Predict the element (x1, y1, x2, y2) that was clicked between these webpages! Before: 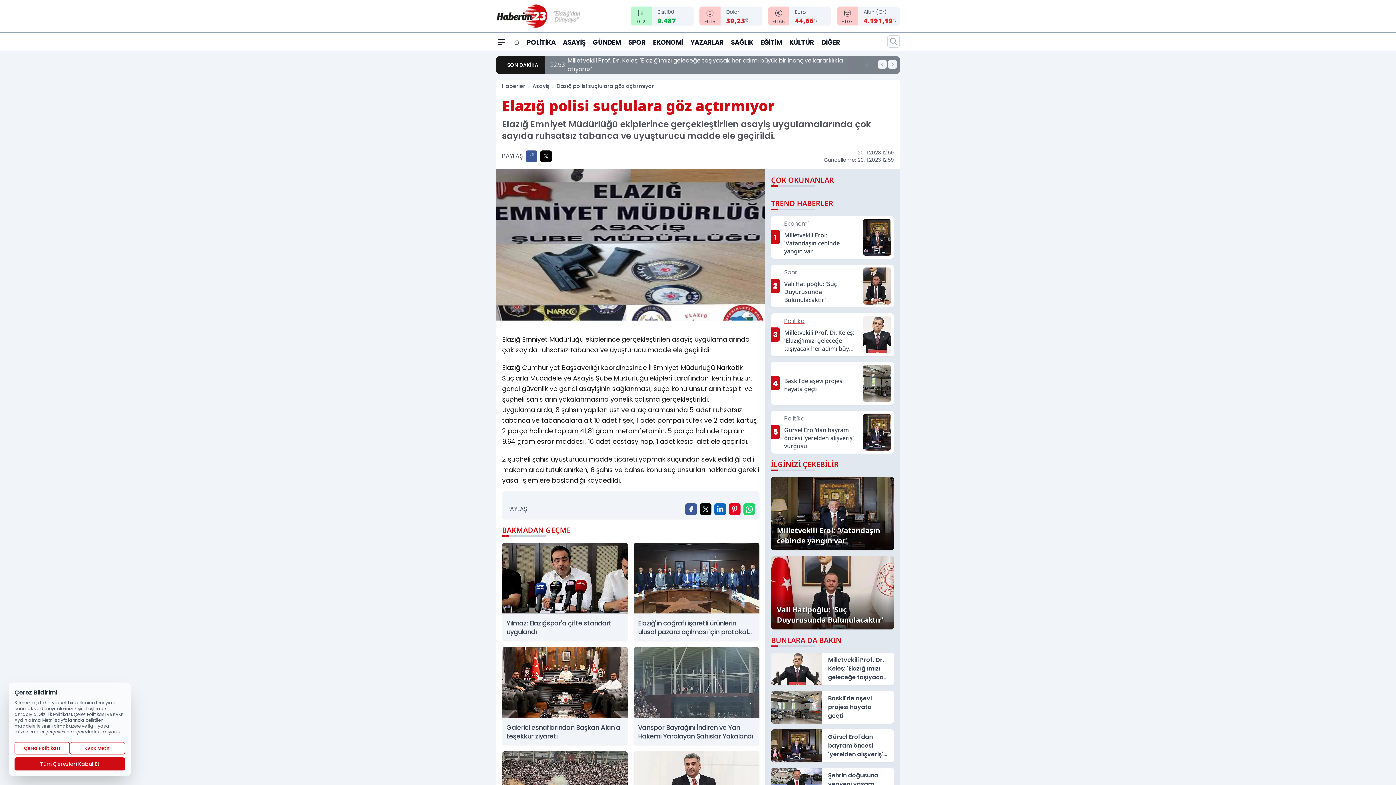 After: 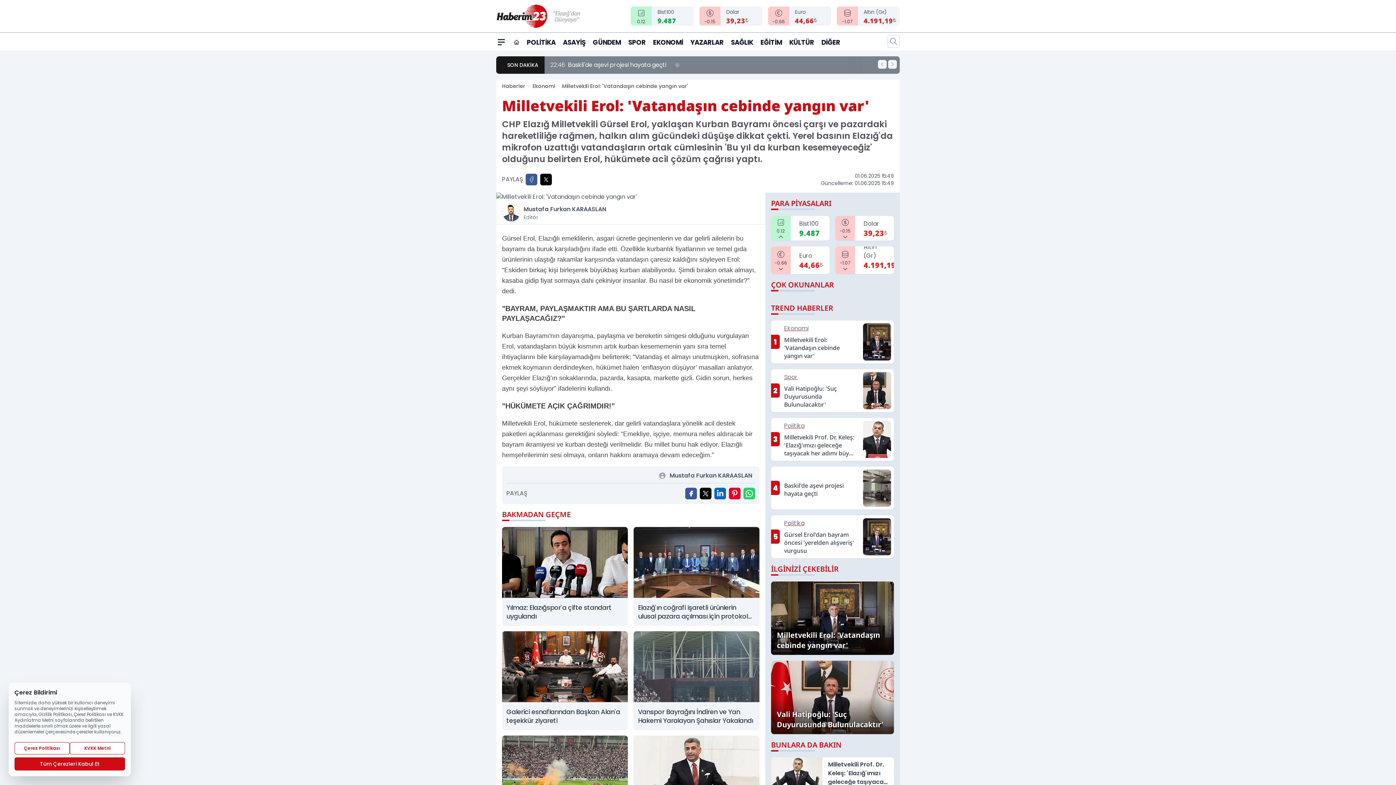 Action: bbox: (771, 215, 894, 258) label: 1
Ekonomi
Milletvekili Erol: 'Vatandaşın cebinde yangın var'